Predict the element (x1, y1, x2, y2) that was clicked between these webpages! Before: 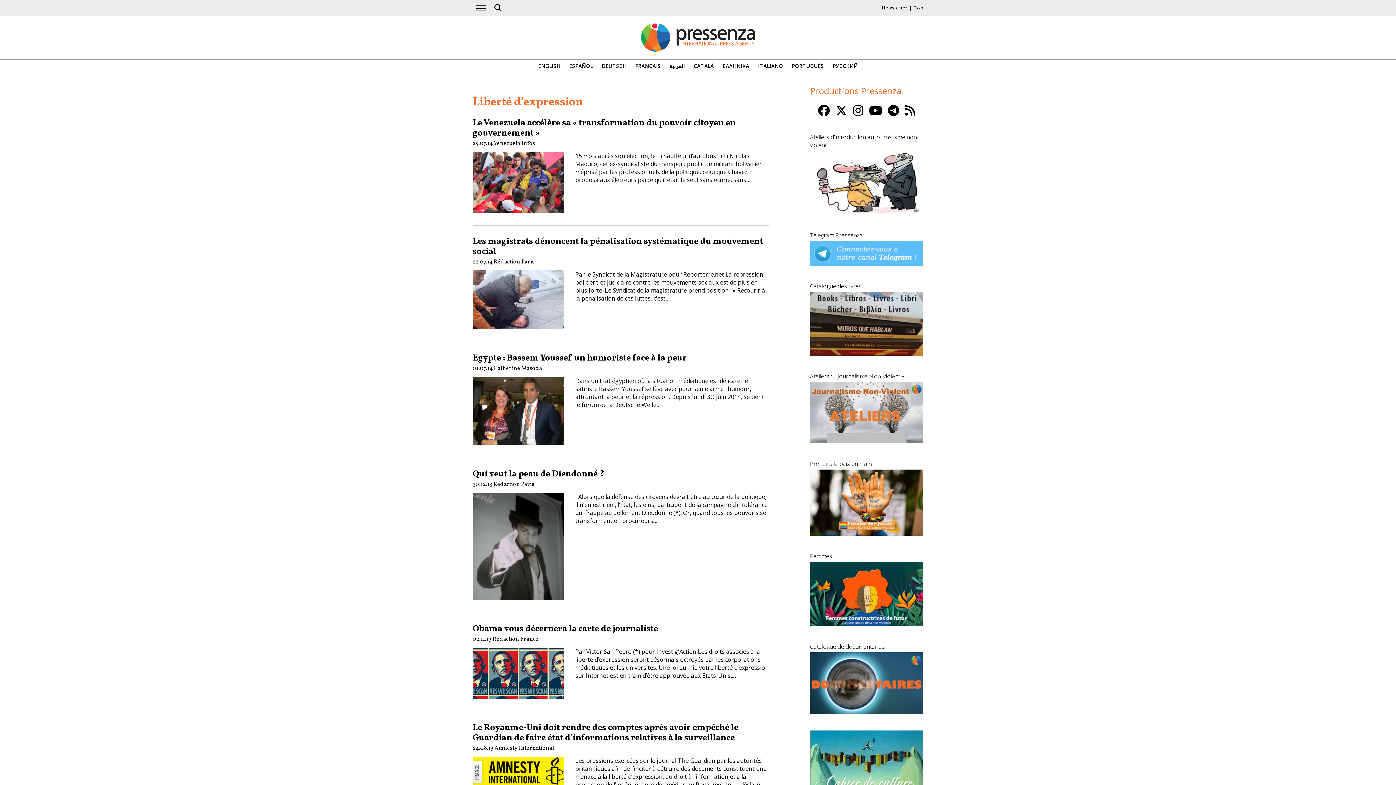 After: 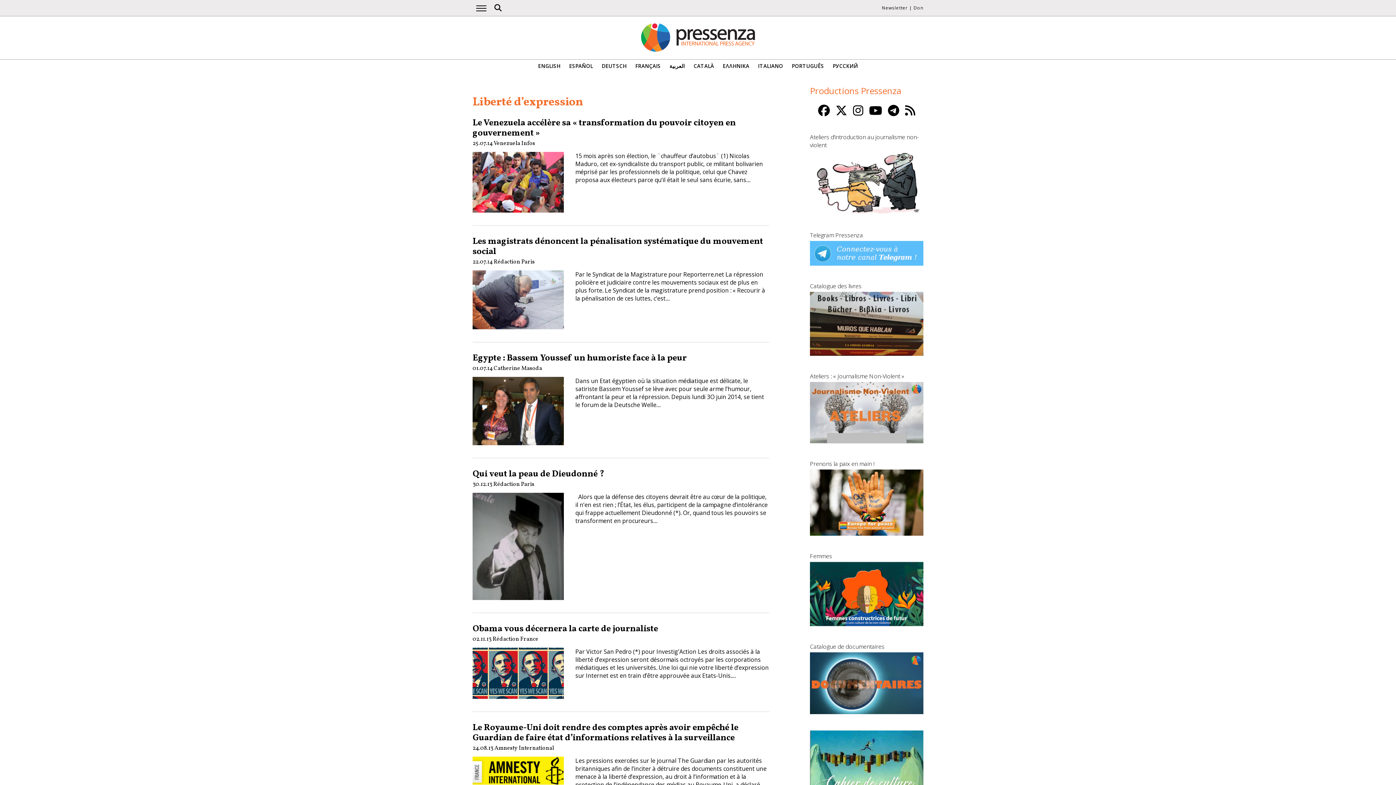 Action: bbox: (869, 102, 882, 118)